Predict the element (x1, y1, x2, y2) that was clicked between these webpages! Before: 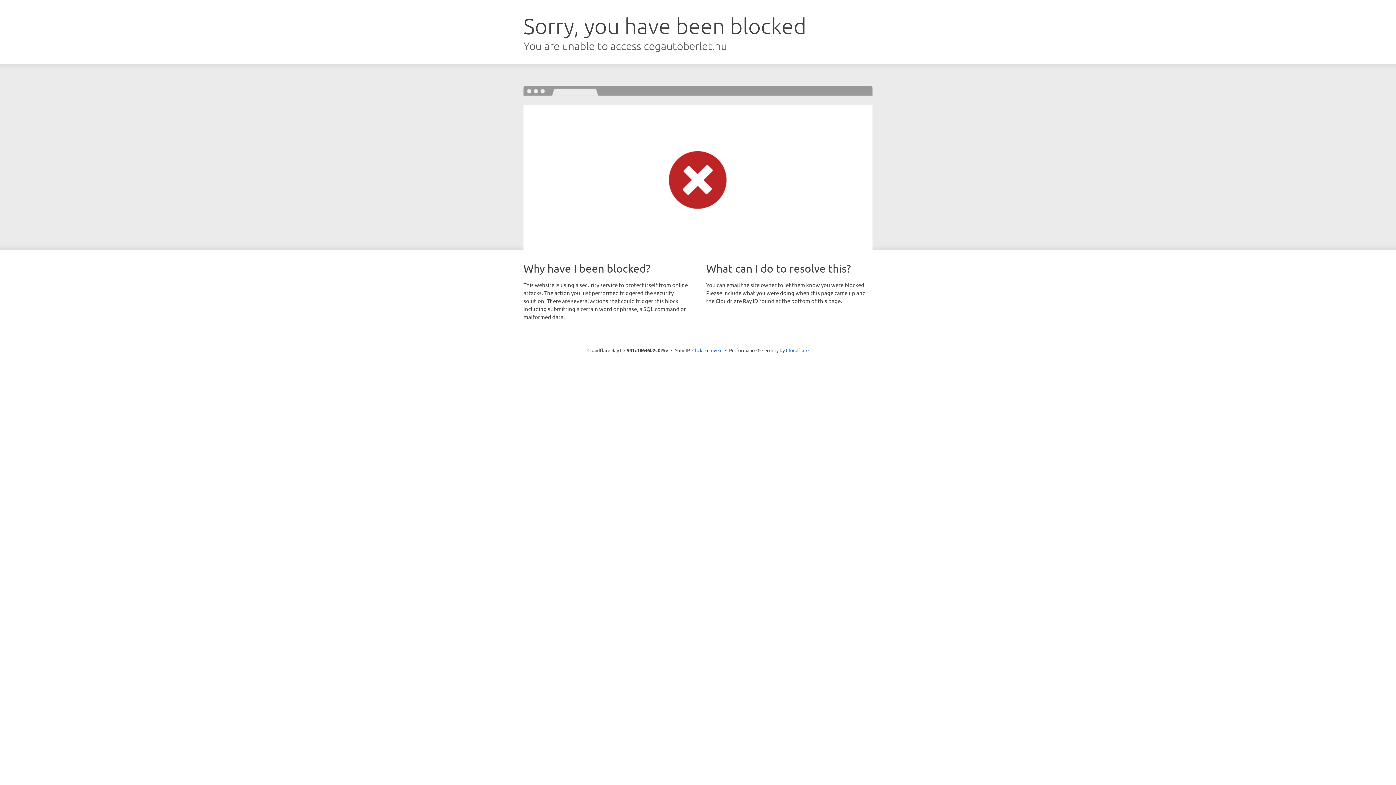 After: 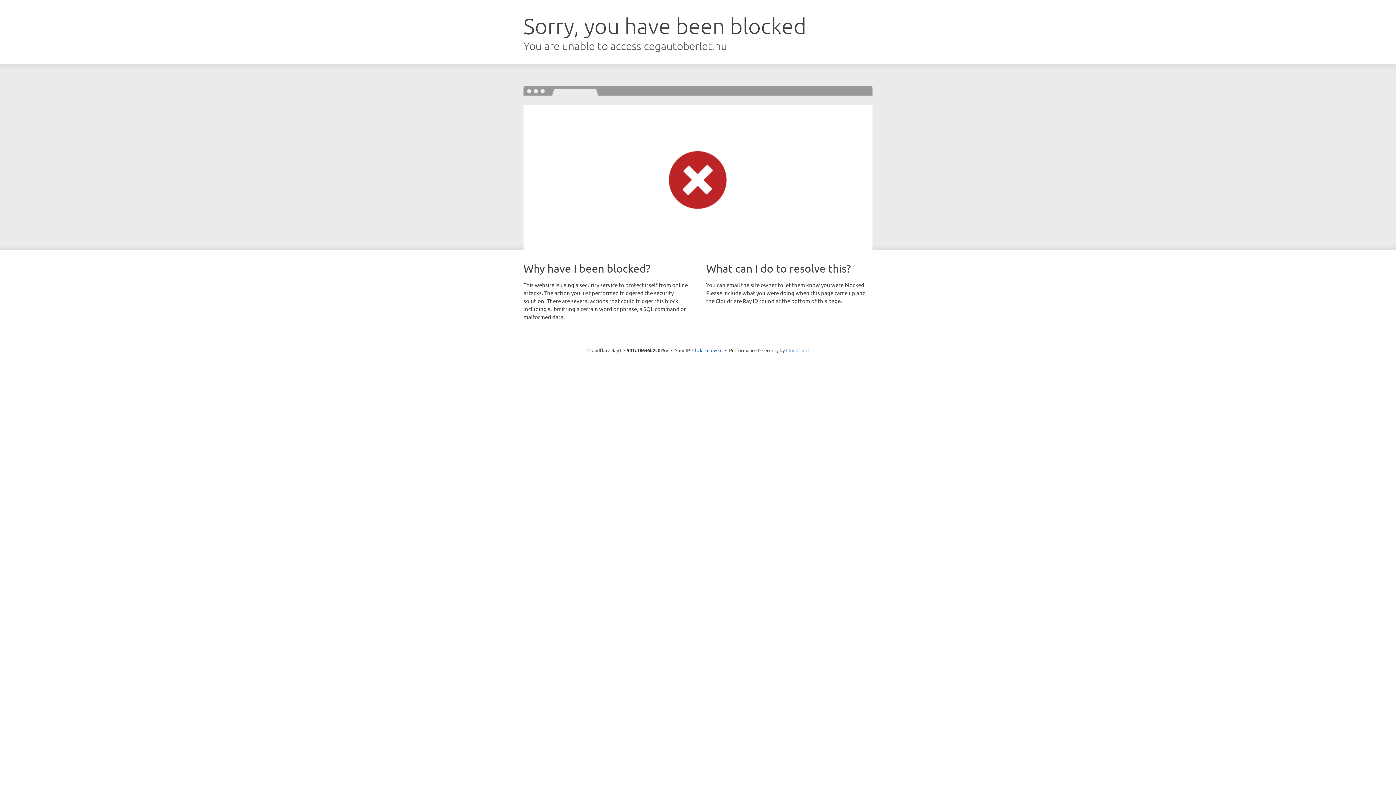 Action: label: Cloudflare bbox: (786, 347, 808, 353)